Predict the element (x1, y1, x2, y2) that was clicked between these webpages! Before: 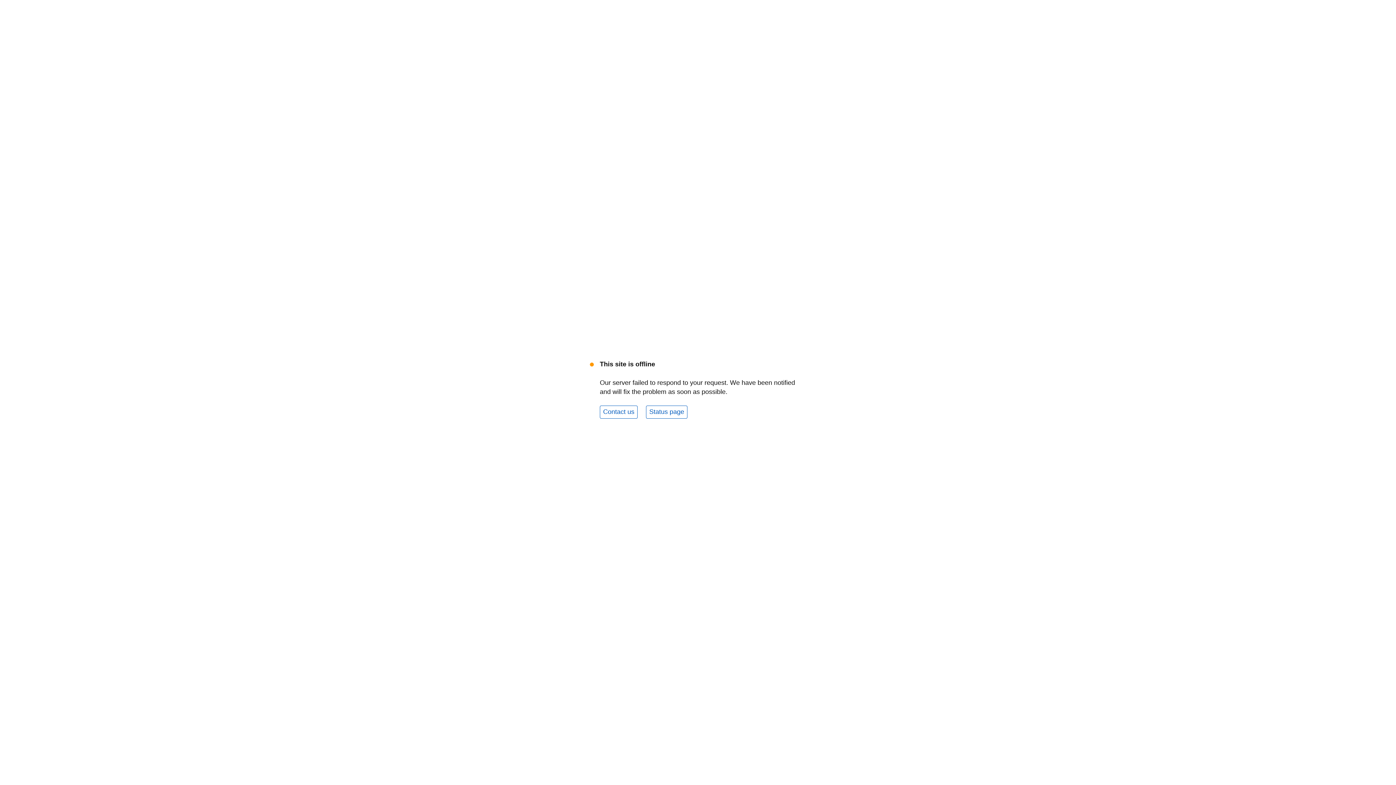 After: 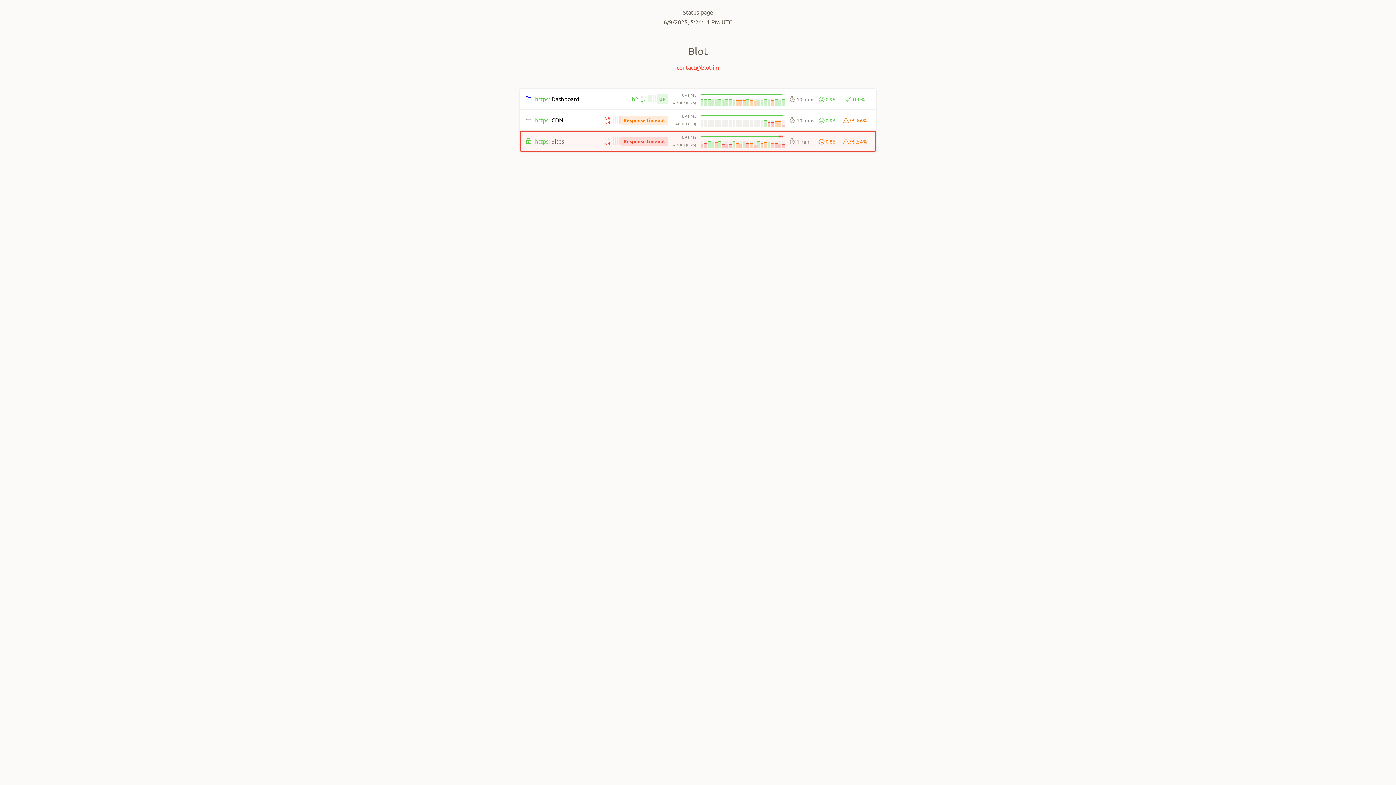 Action: label: Status page bbox: (646, 405, 687, 418)